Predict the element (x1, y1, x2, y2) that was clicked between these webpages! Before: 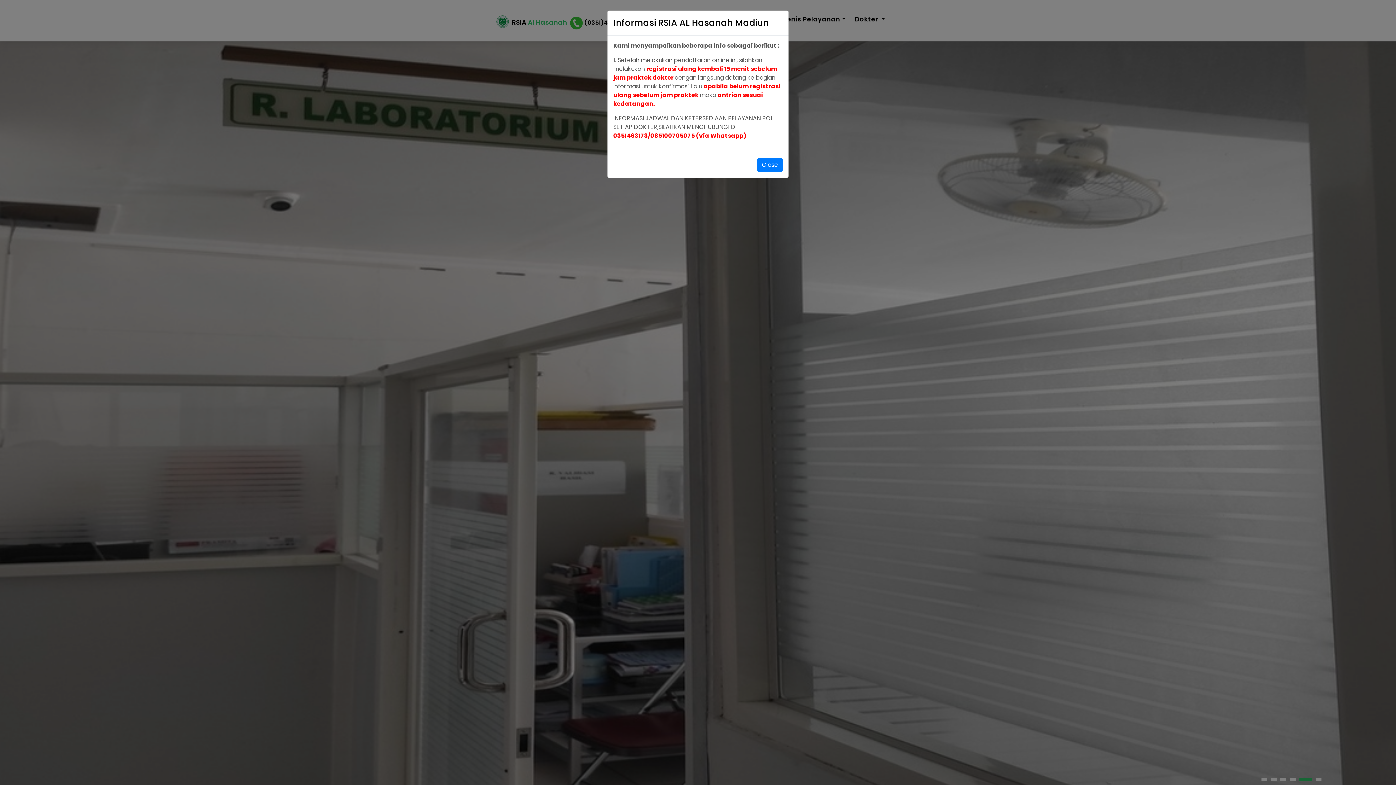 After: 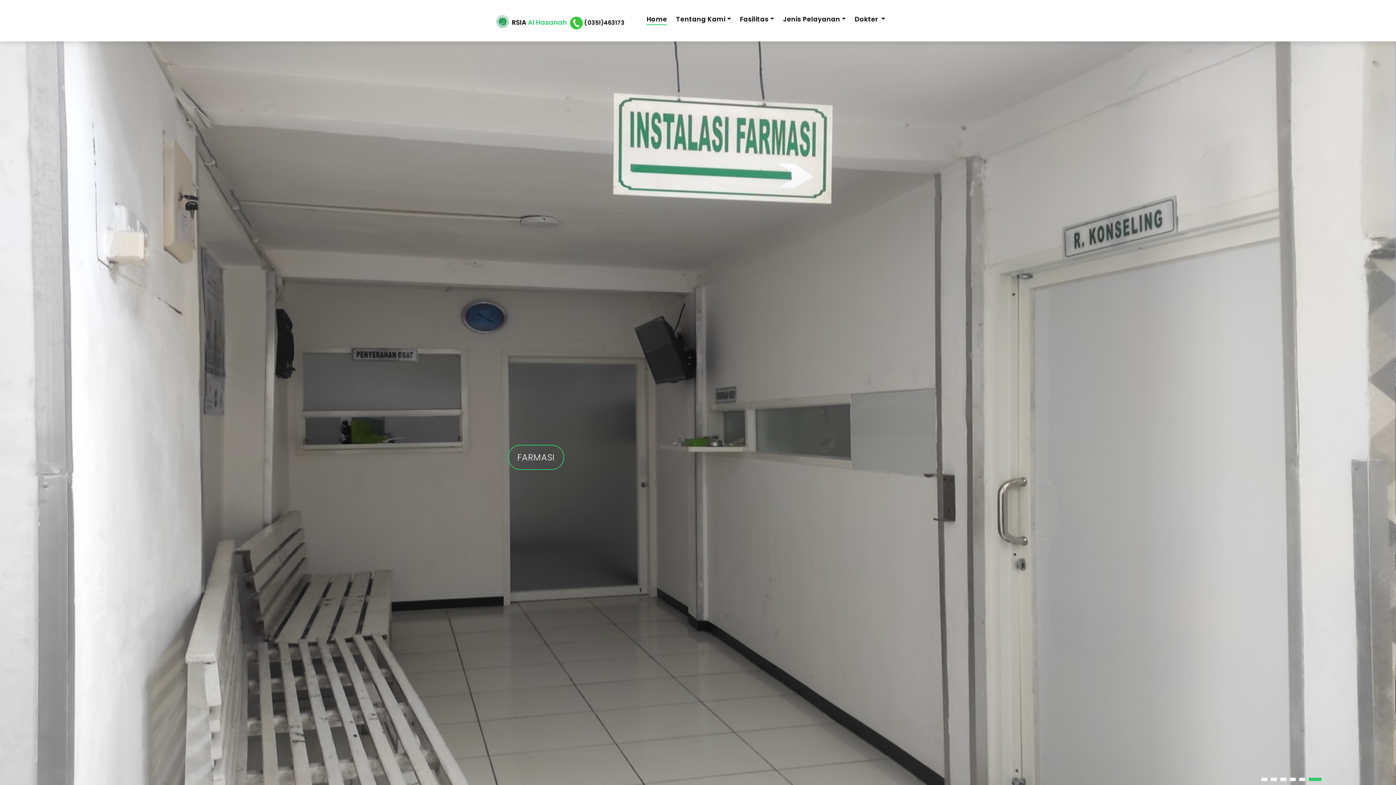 Action: bbox: (757, 158, 782, 172) label: Close